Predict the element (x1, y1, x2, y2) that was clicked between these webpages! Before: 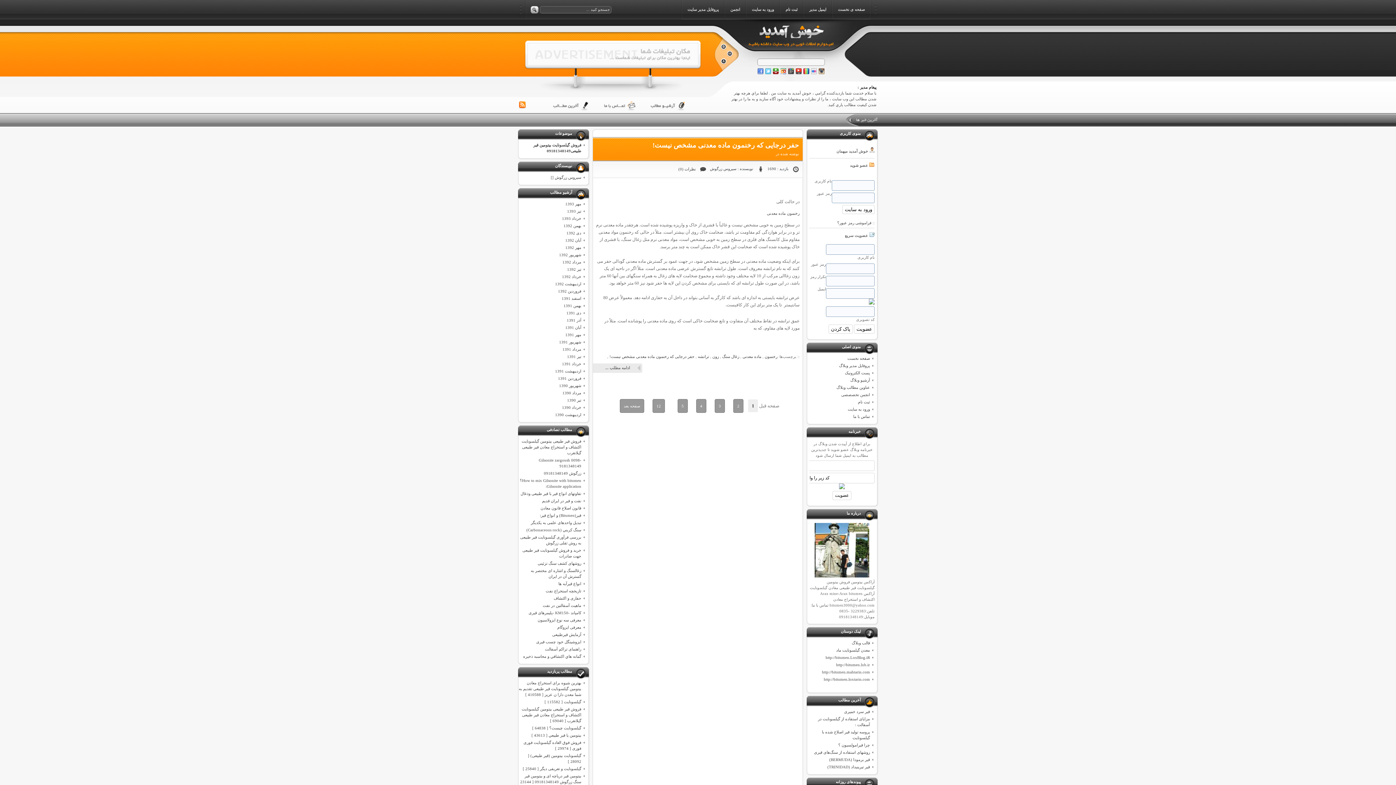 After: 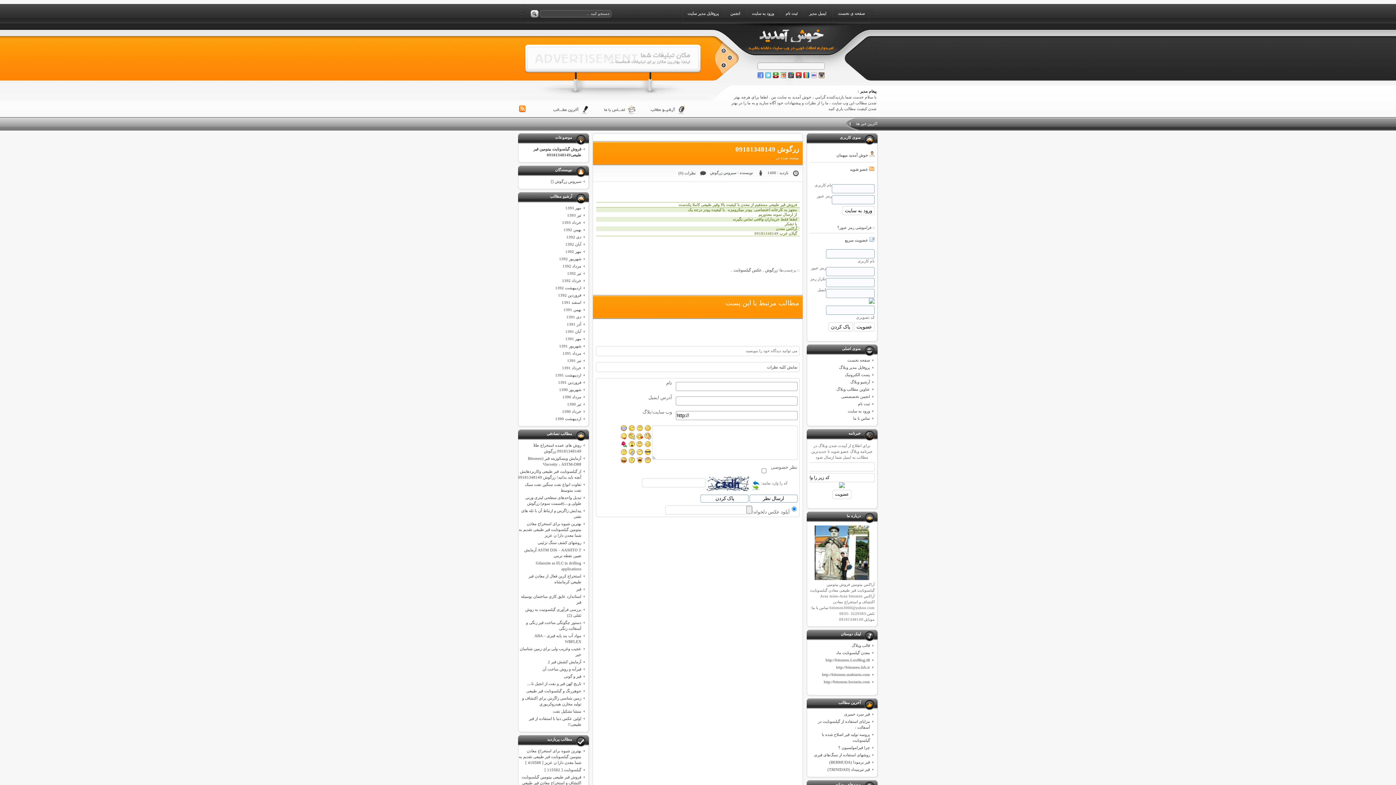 Action: label: زرگوش 09181348149 bbox: (544, 470, 581, 476)